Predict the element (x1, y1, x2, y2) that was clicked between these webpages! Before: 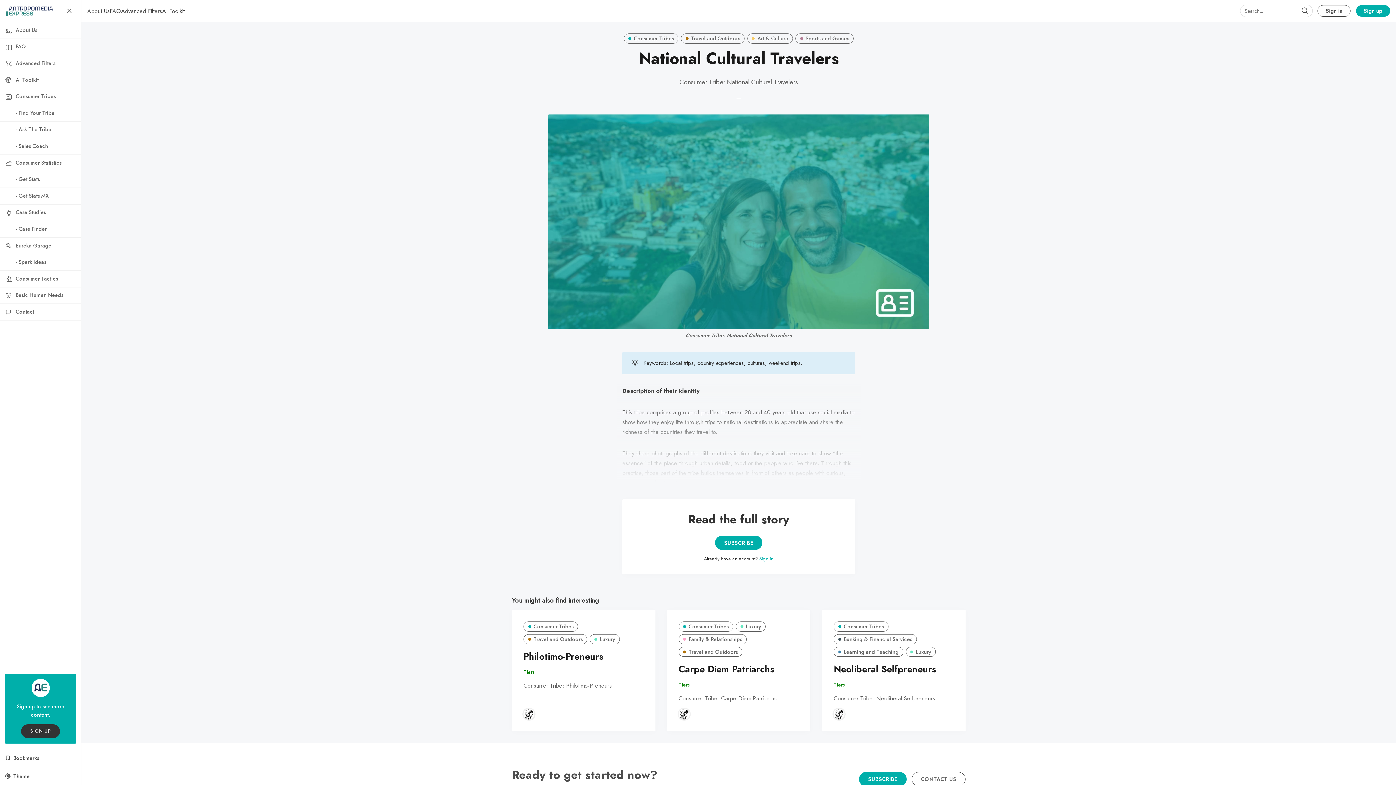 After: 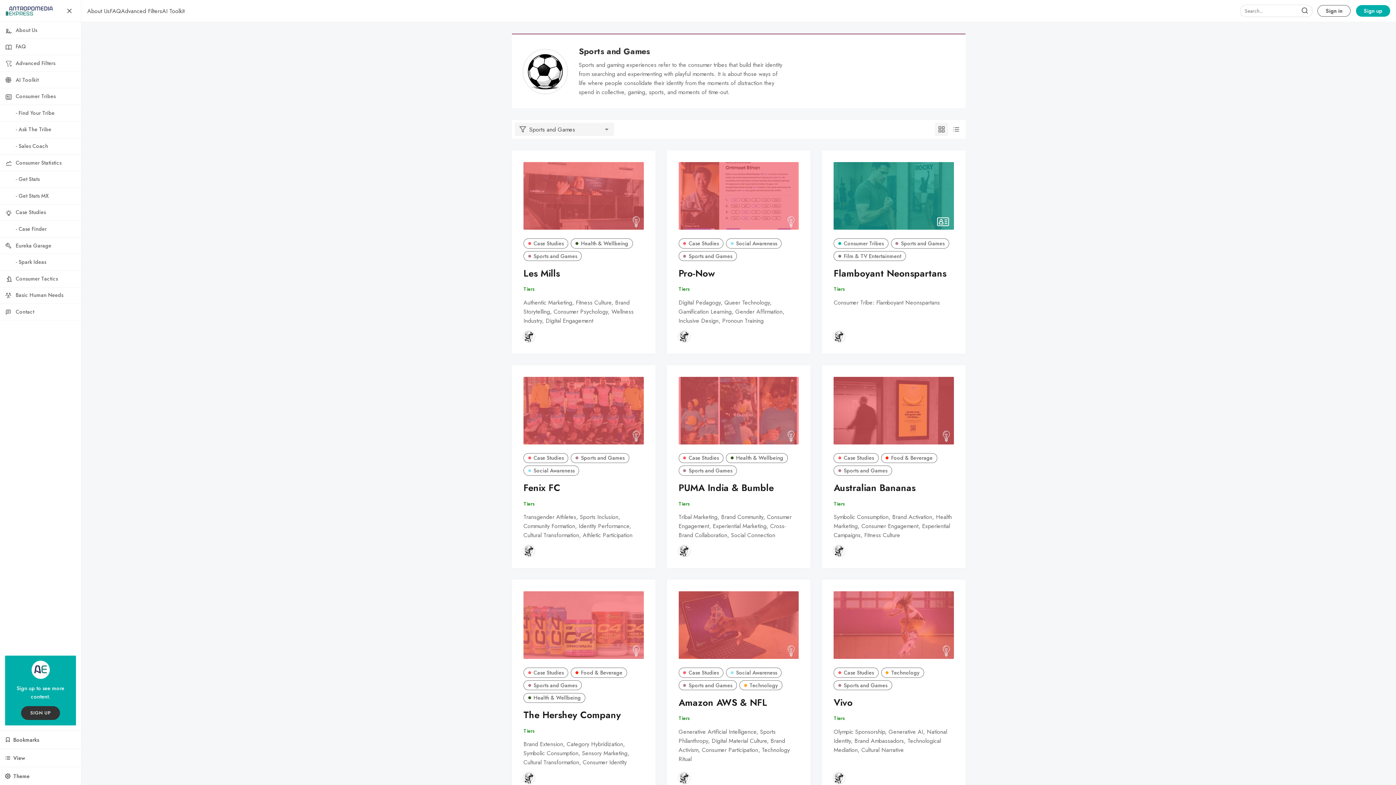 Action: label: Sports and Games bbox: (795, 33, 853, 43)